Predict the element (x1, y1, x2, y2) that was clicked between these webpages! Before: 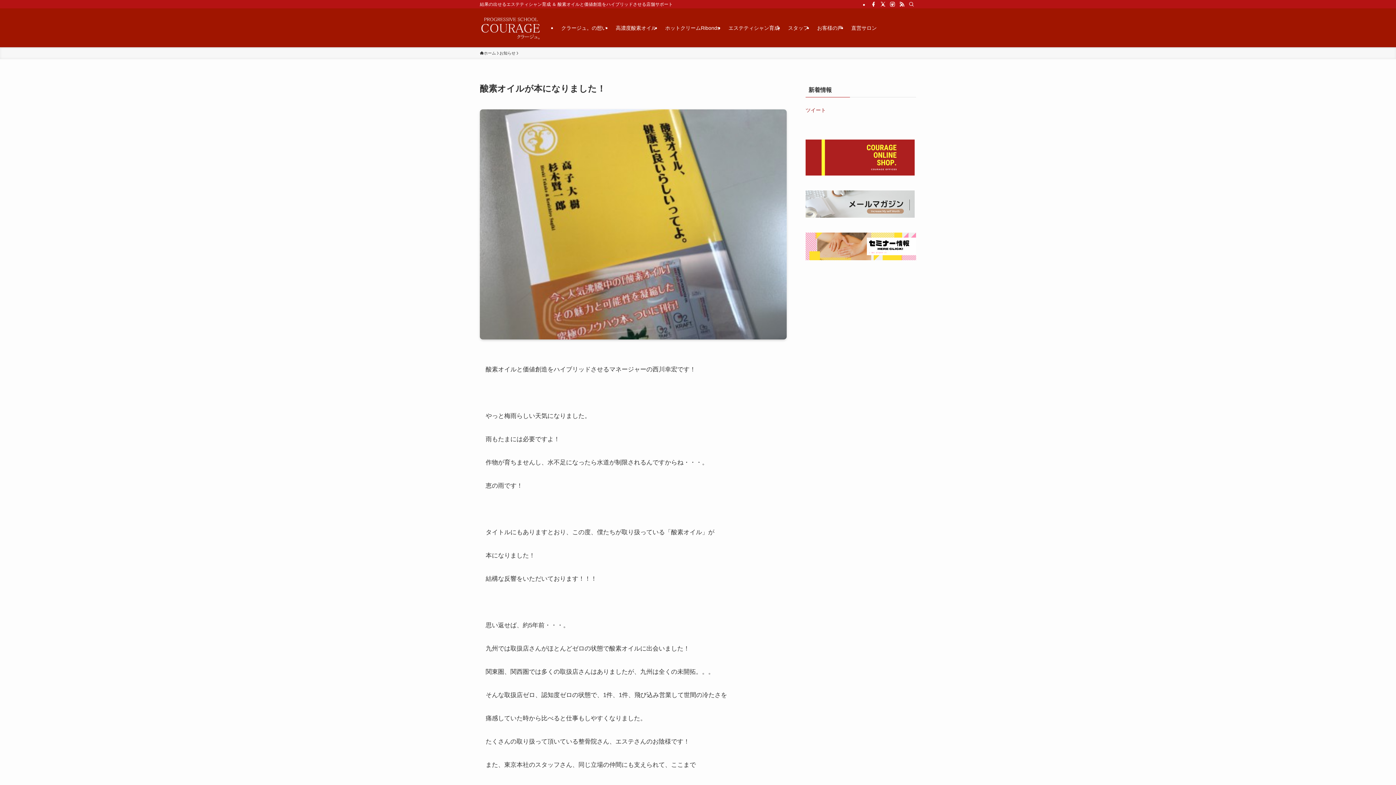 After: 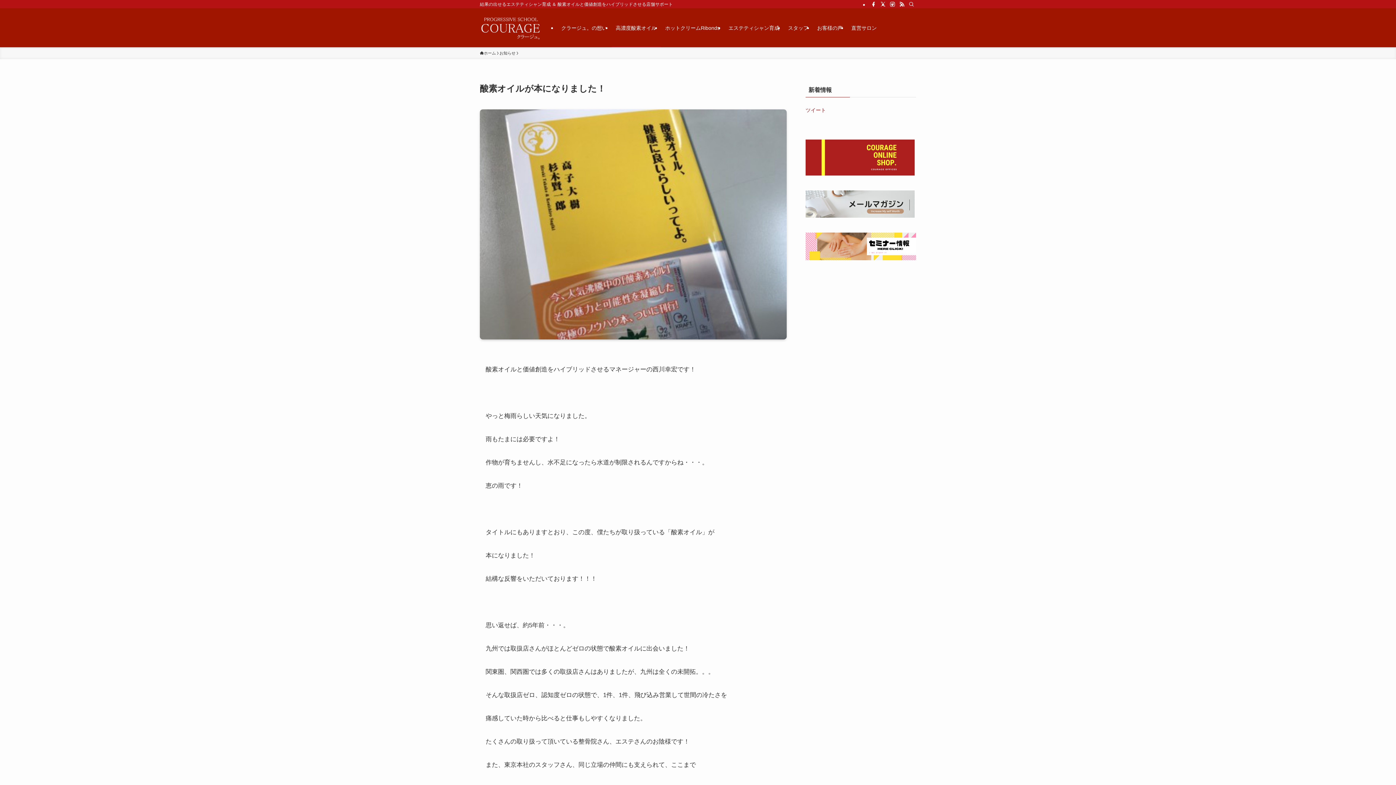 Action: label: 高濃度酸素オイル bbox: (611, 8, 661, 47)